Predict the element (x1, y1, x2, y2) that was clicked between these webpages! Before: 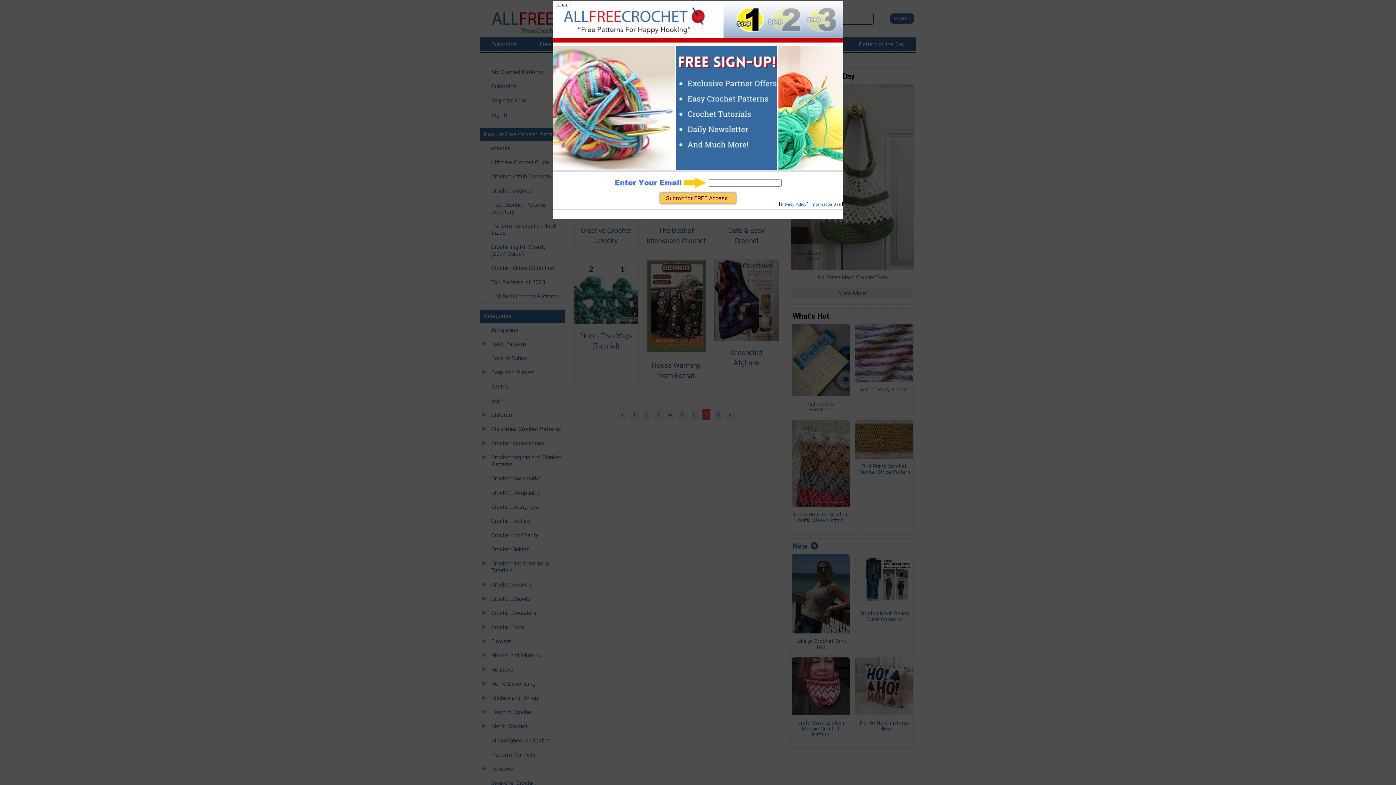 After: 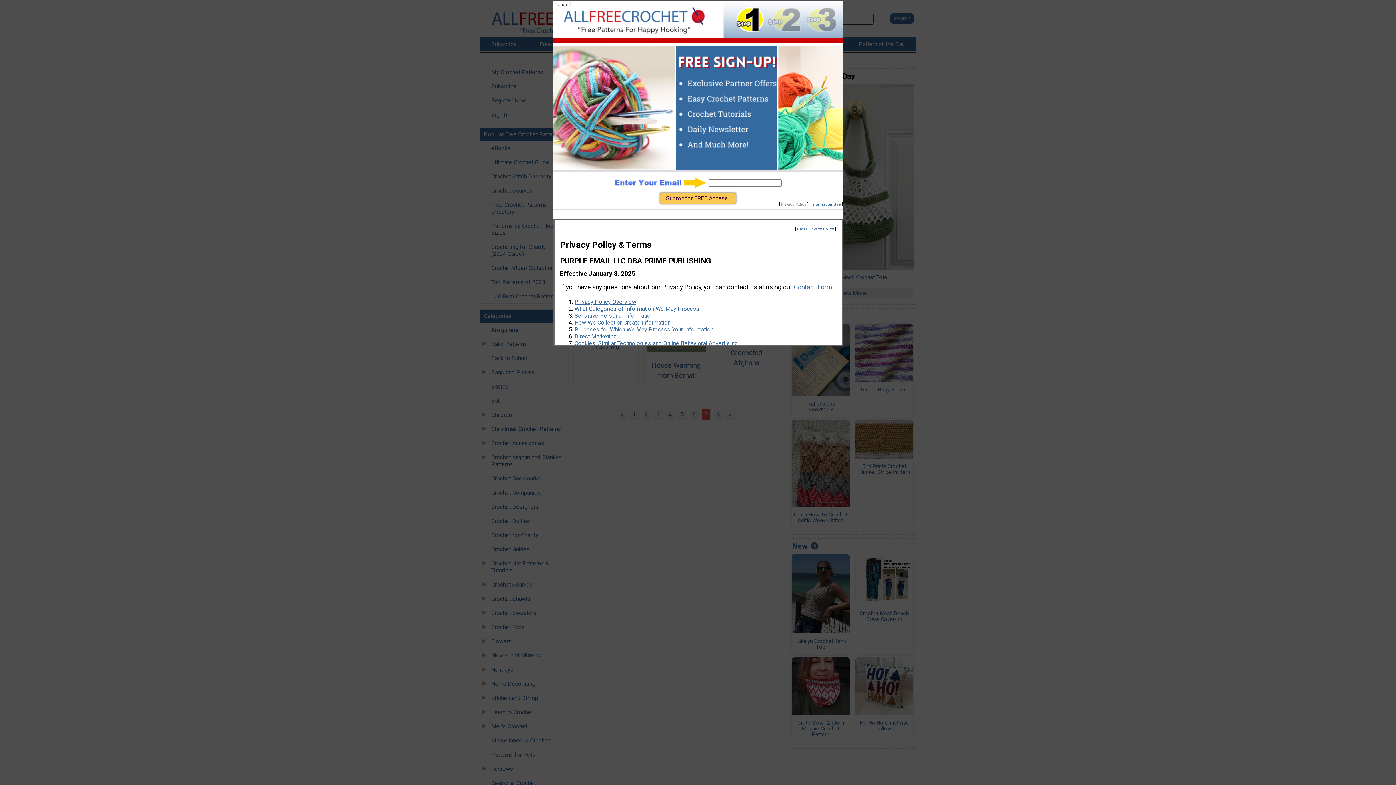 Action: bbox: (781, 202, 806, 206) label: Privacy Policy